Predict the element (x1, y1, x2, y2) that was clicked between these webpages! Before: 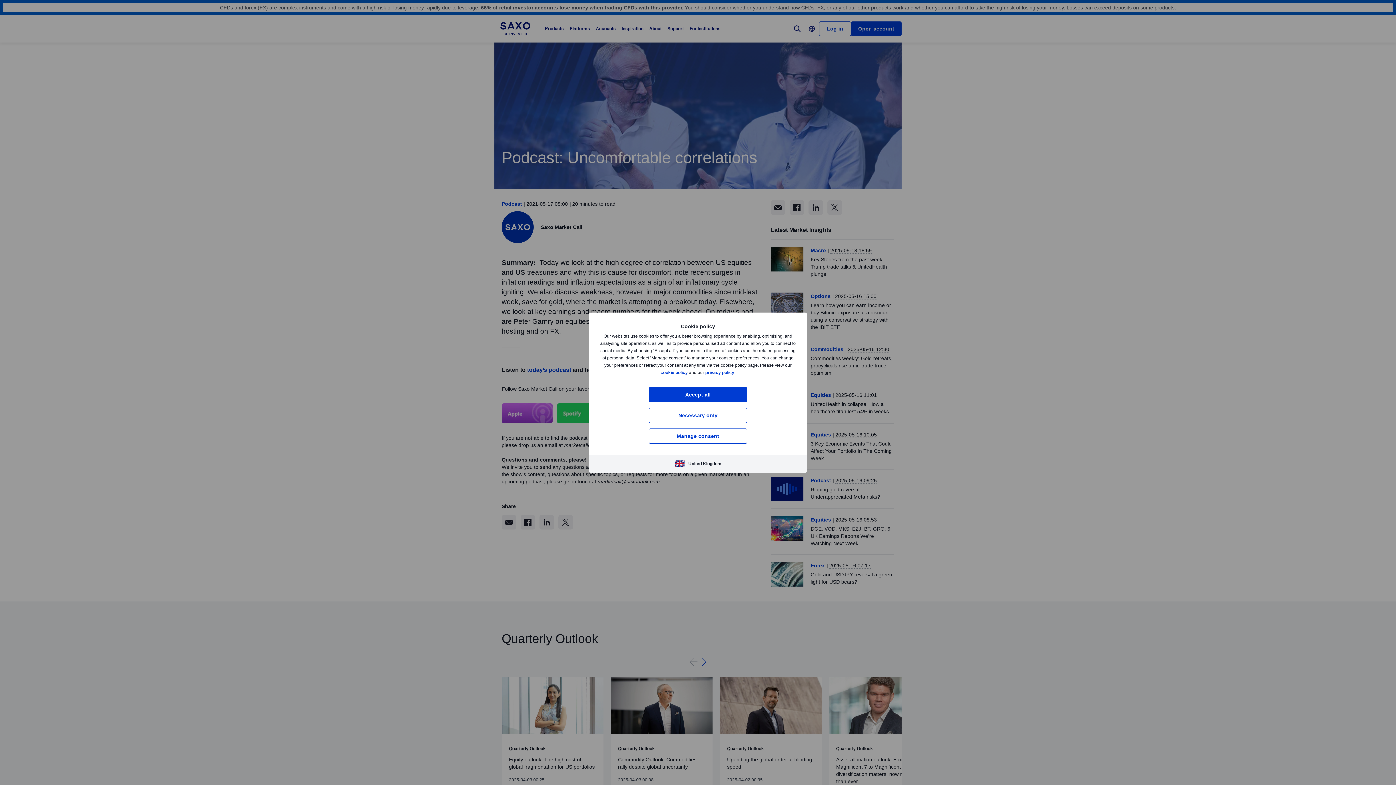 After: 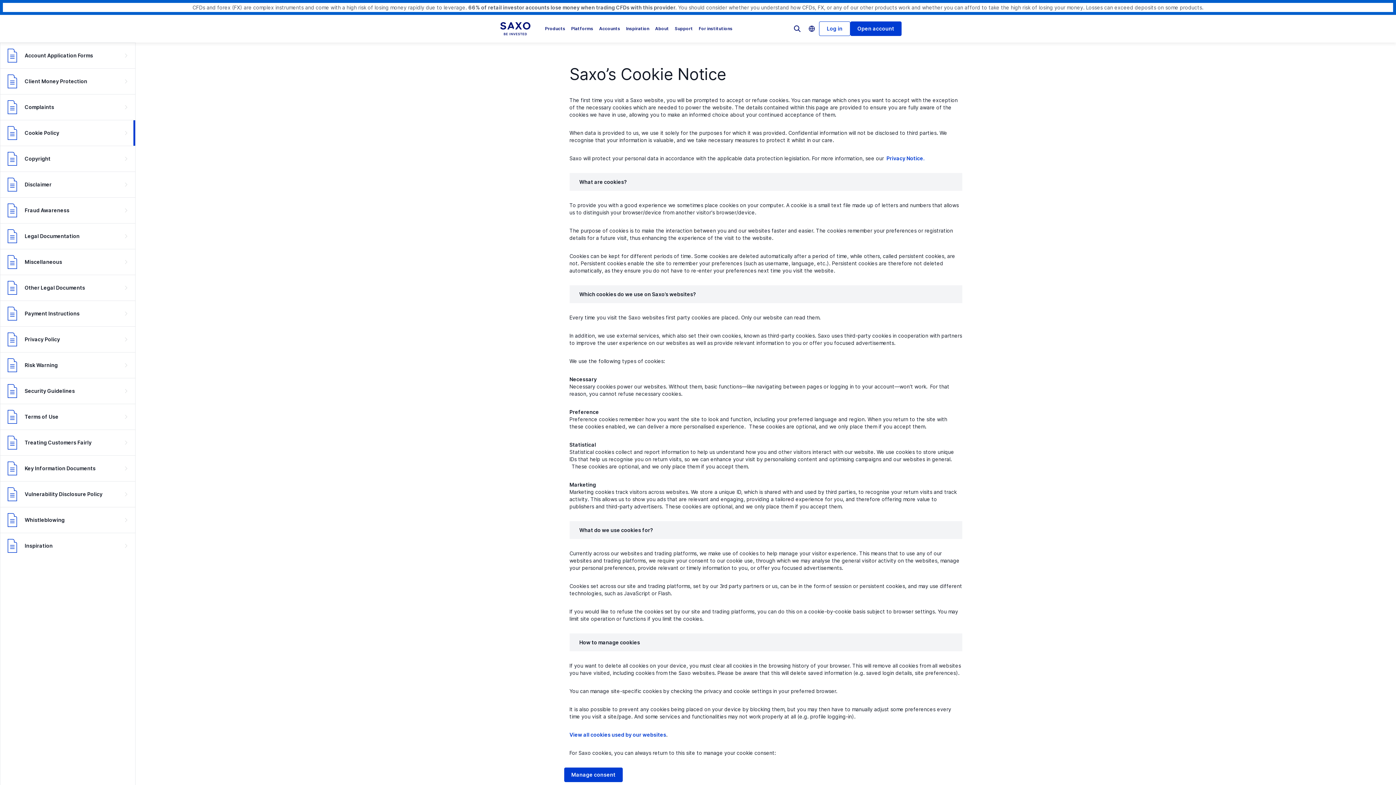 Action: bbox: (660, 370, 688, 375) label: cookie policy